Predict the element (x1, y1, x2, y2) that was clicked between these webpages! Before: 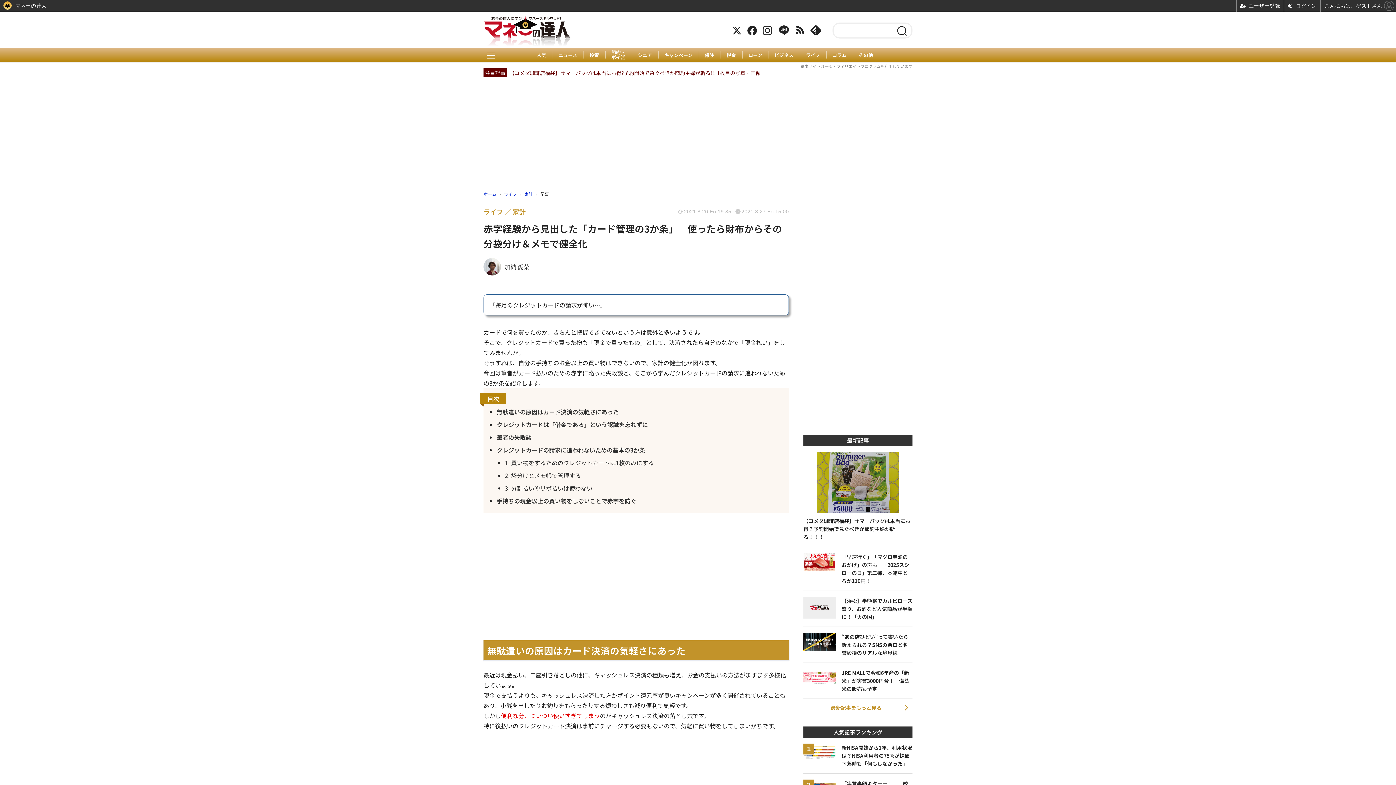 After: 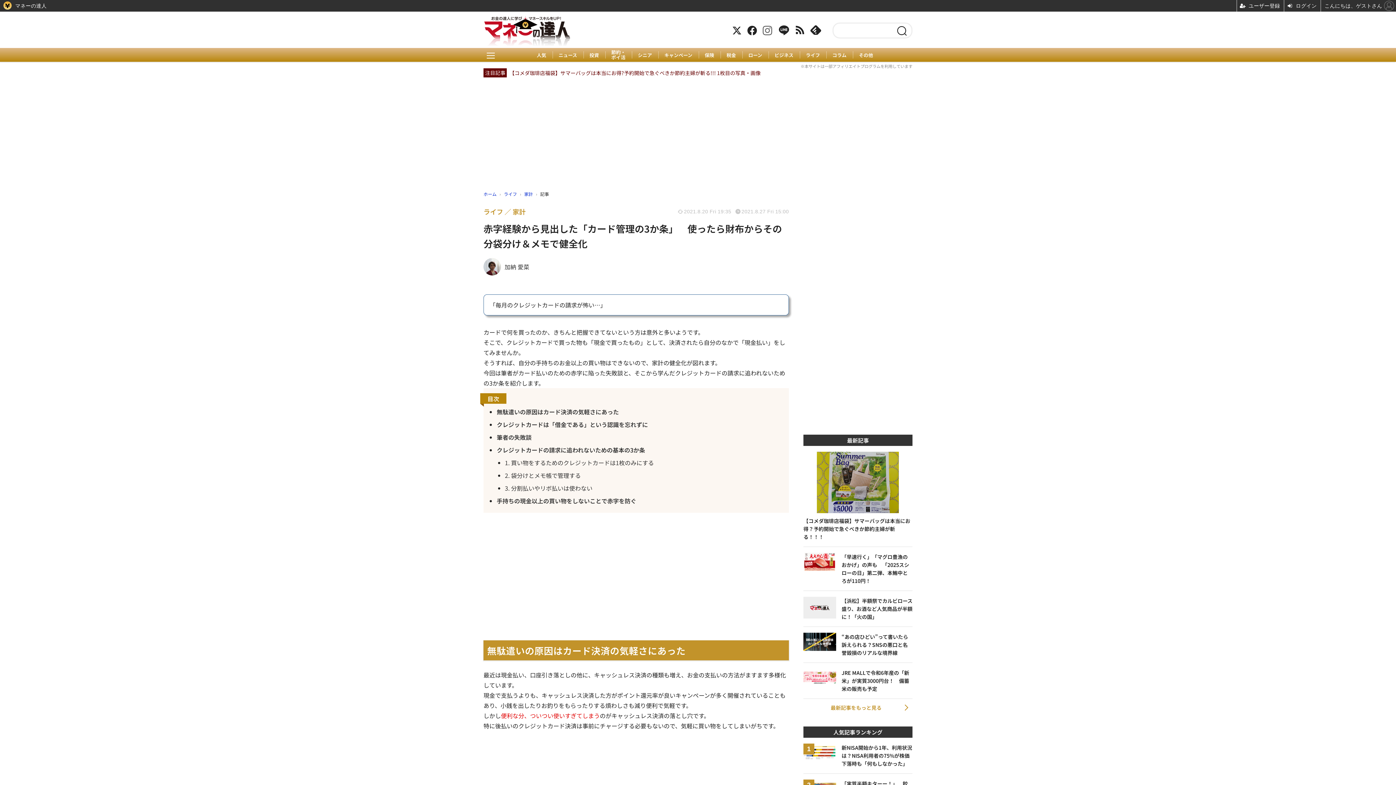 Action: bbox: (762, 25, 772, 35)